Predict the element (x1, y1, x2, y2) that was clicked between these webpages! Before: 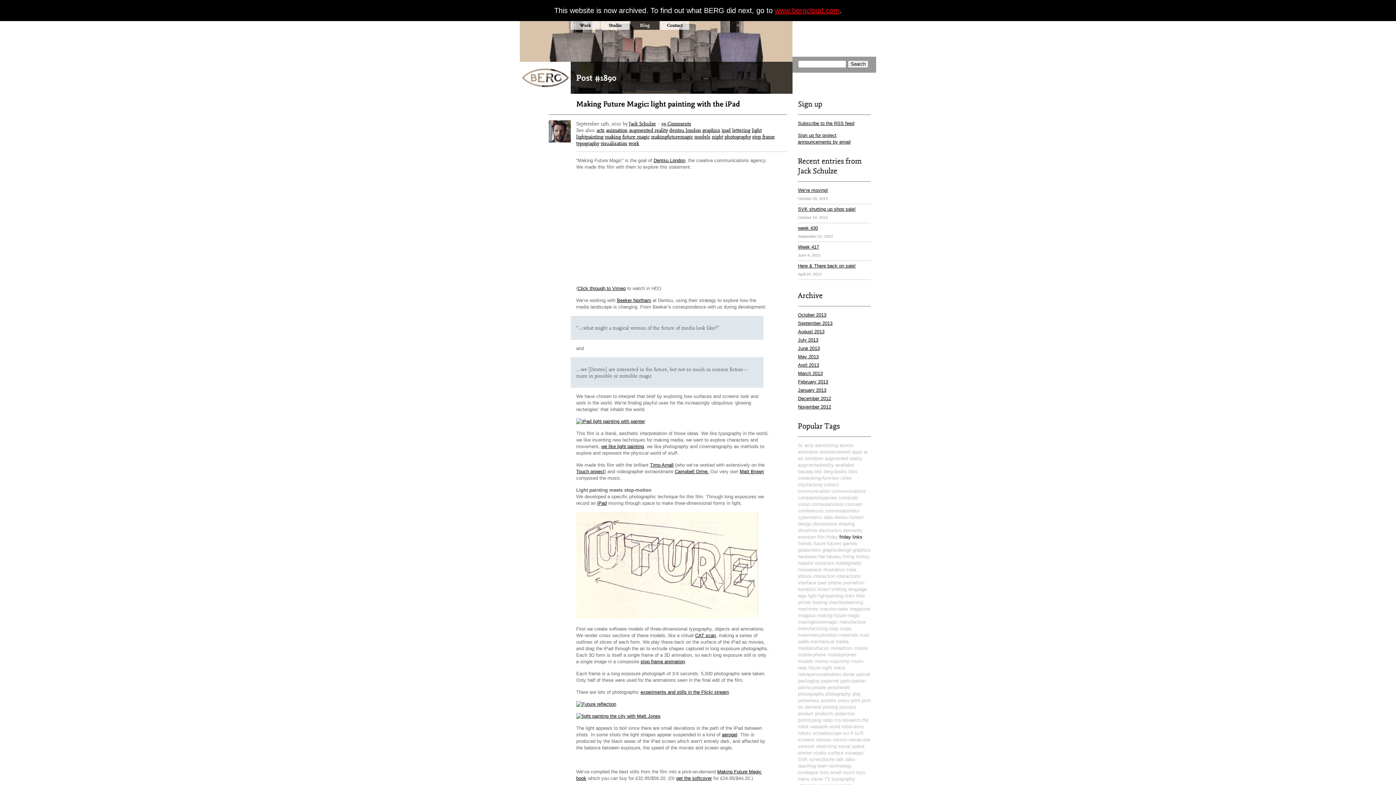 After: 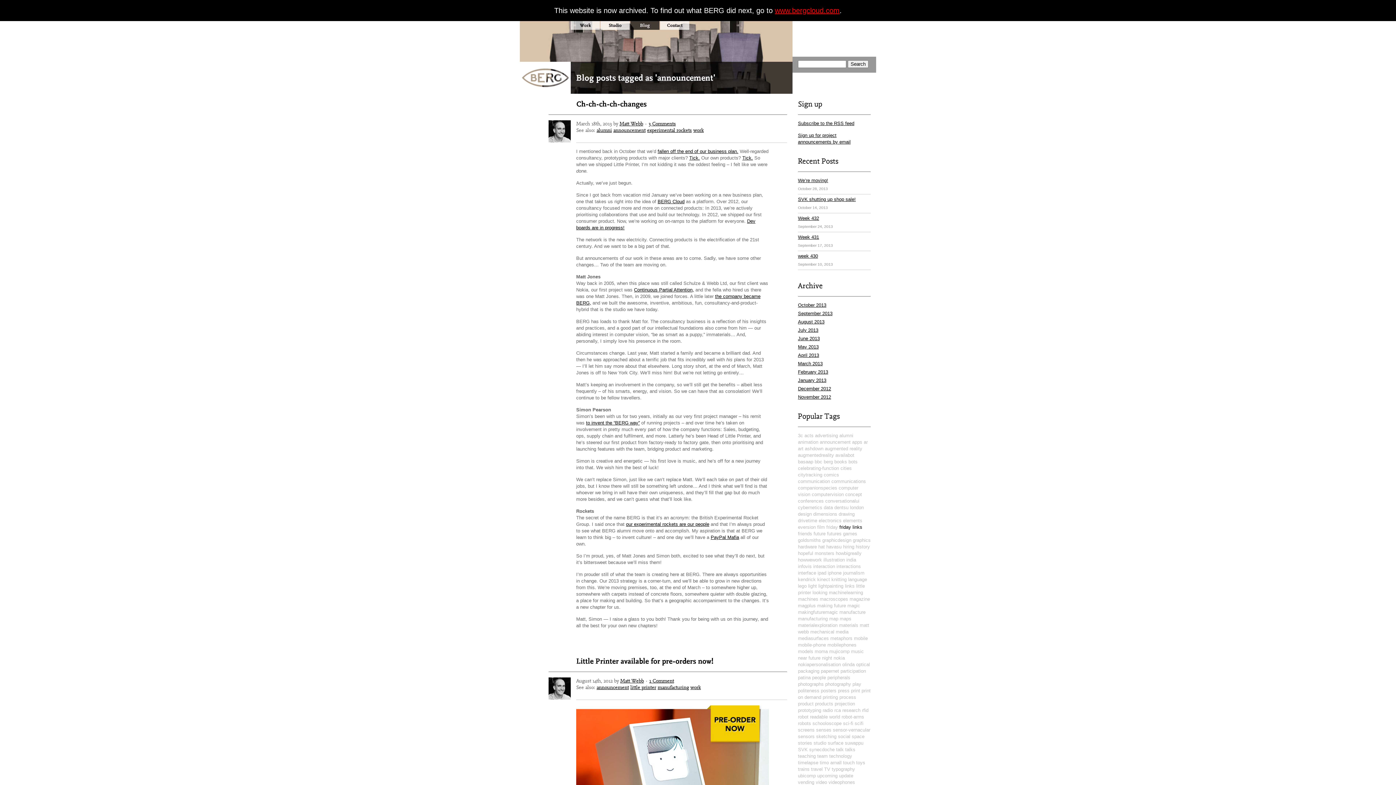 Action: label: announcement bbox: (820, 449, 850, 454)